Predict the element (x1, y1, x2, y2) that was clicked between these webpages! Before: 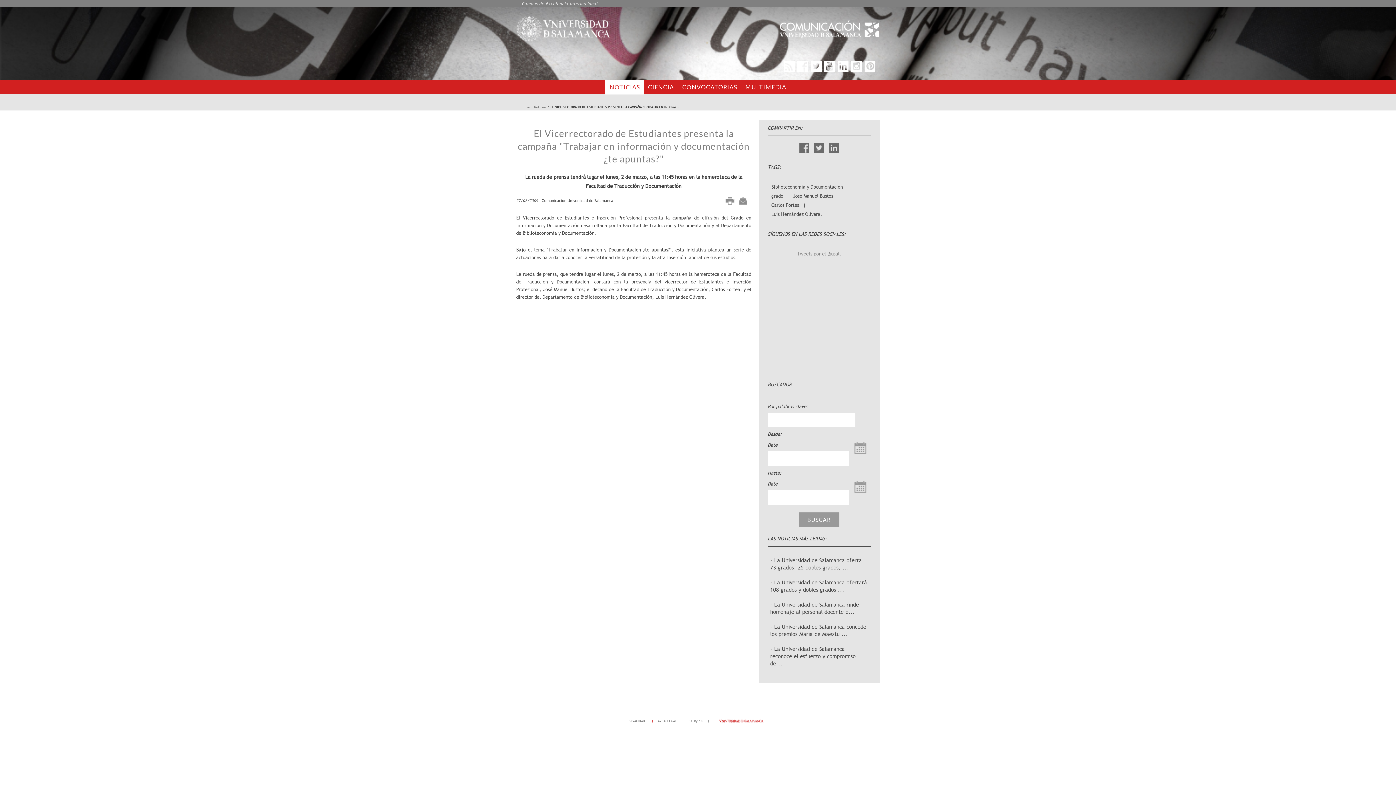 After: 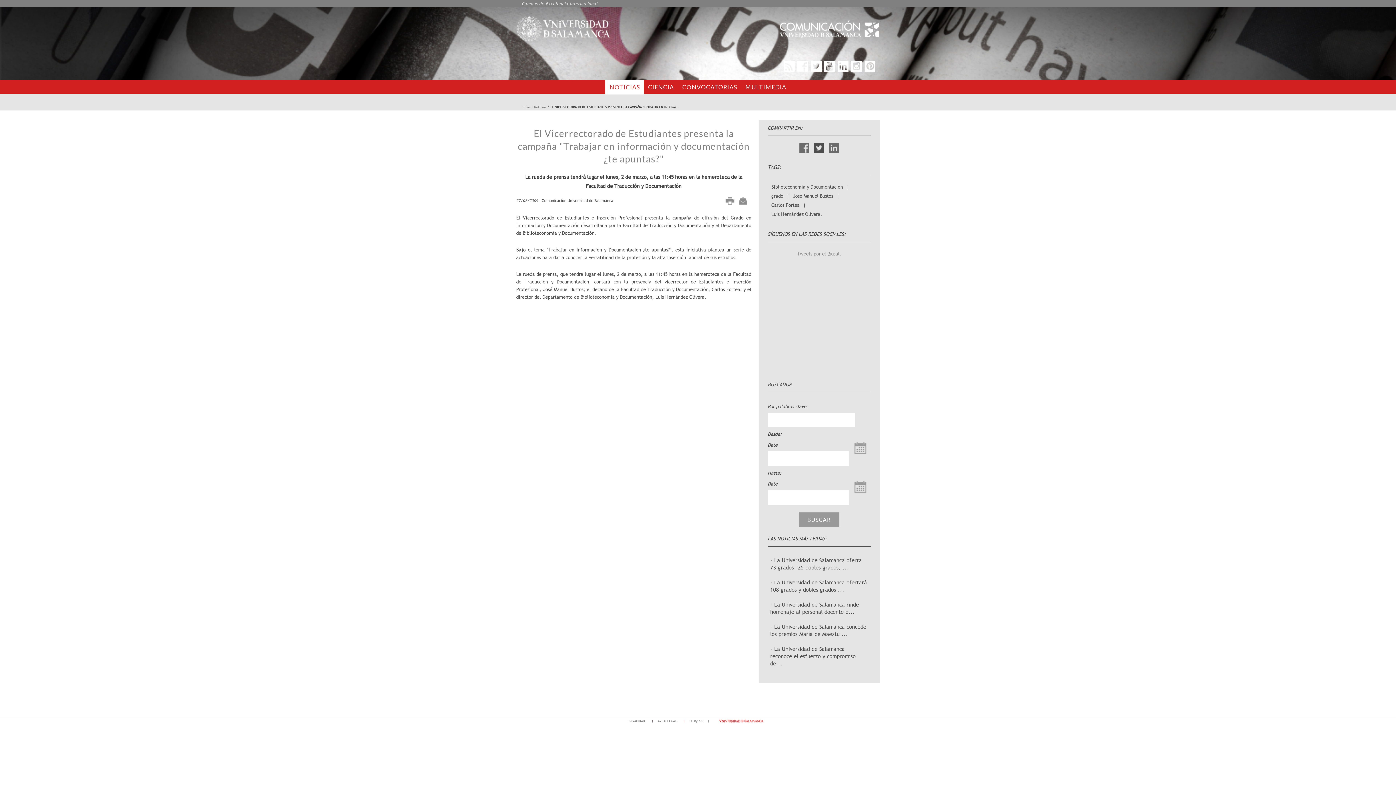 Action: bbox: (814, 143, 824, 152)